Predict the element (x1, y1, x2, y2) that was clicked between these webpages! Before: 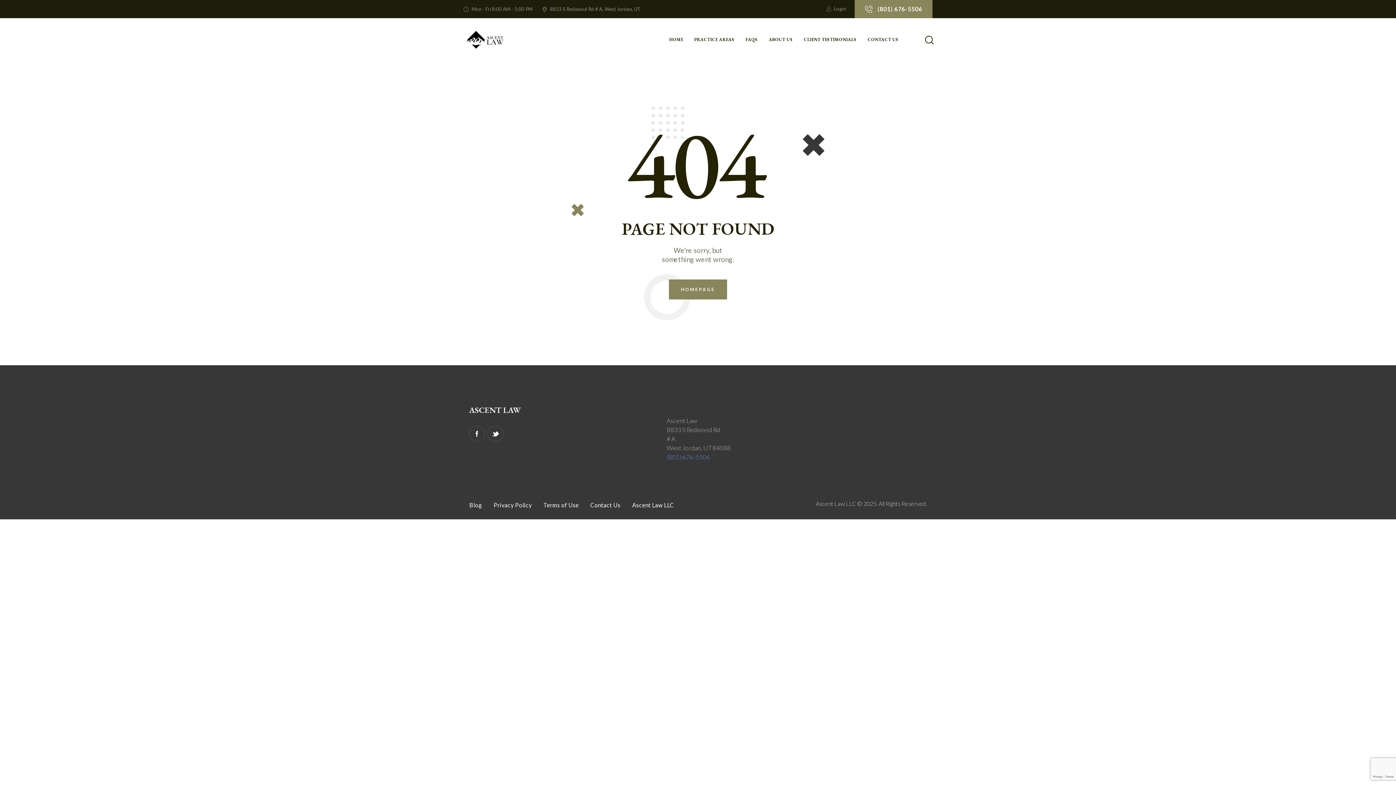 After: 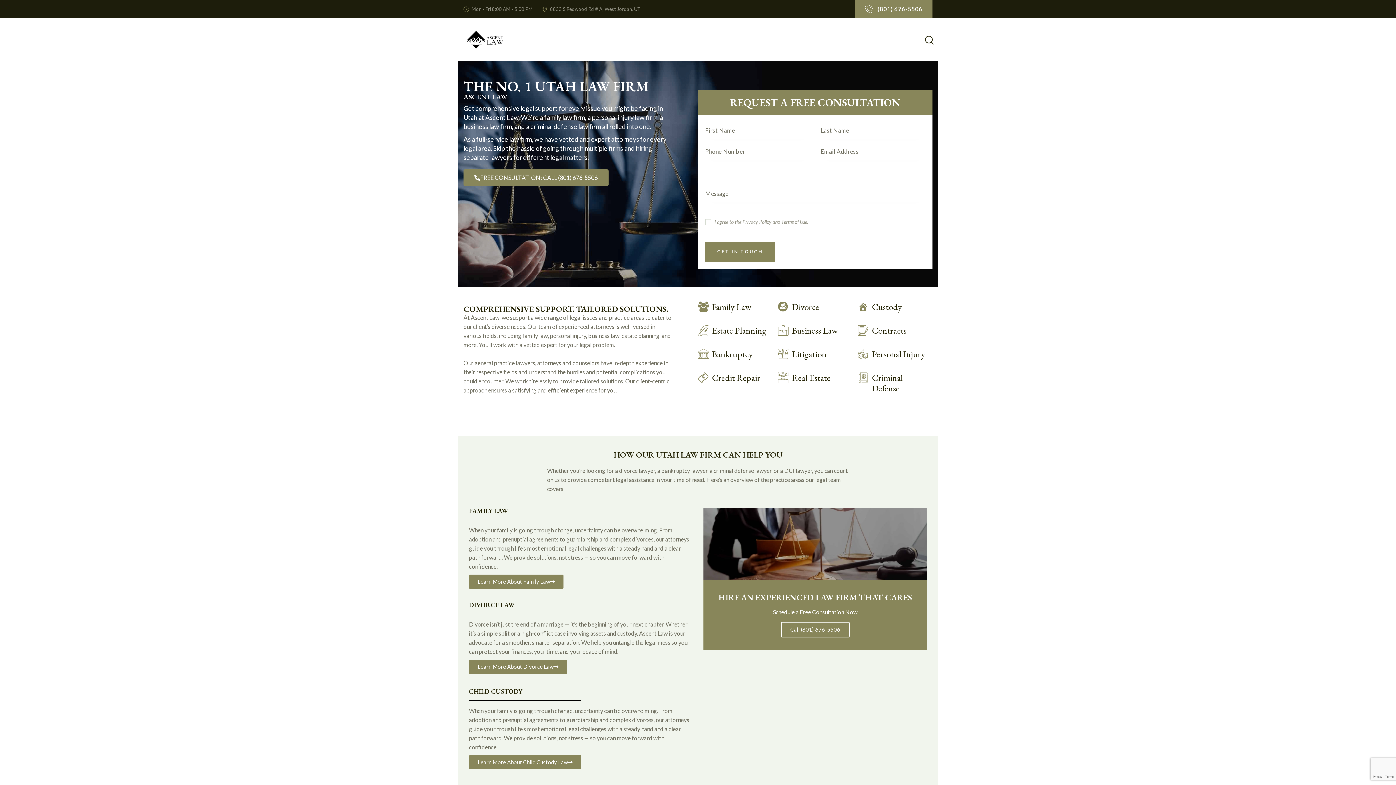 Action: bbox: (463, 35, 508, 42)